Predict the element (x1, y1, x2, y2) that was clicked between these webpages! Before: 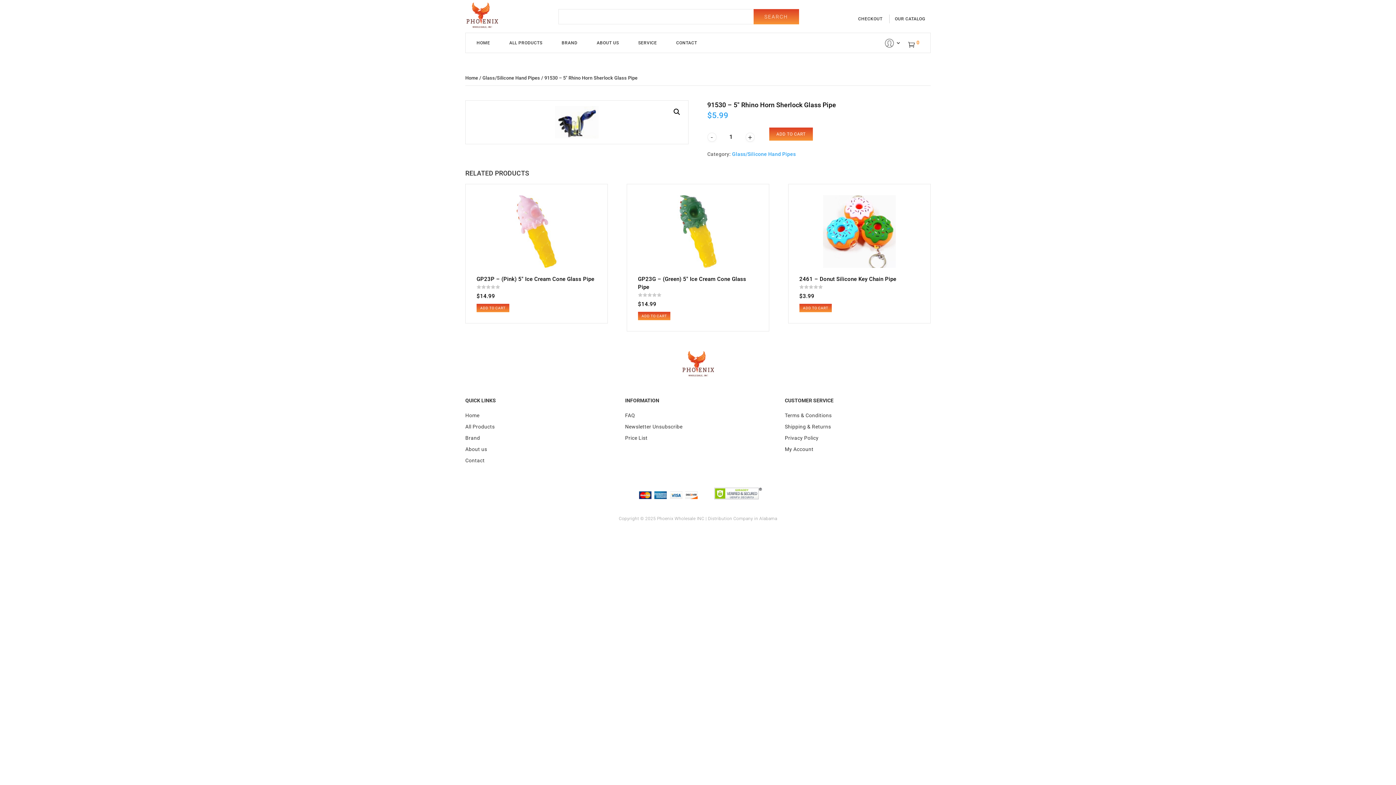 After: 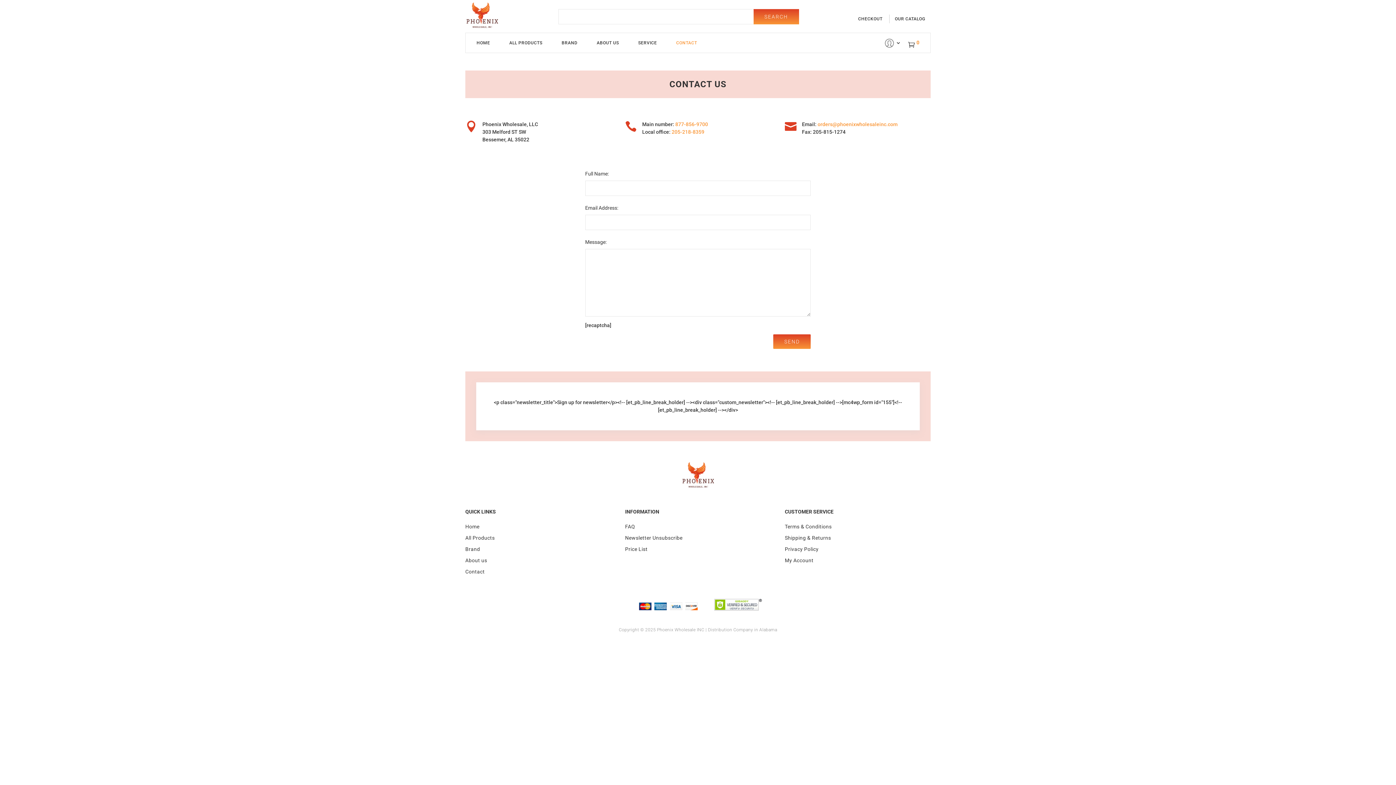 Action: label: Contact bbox: (465, 456, 496, 464)